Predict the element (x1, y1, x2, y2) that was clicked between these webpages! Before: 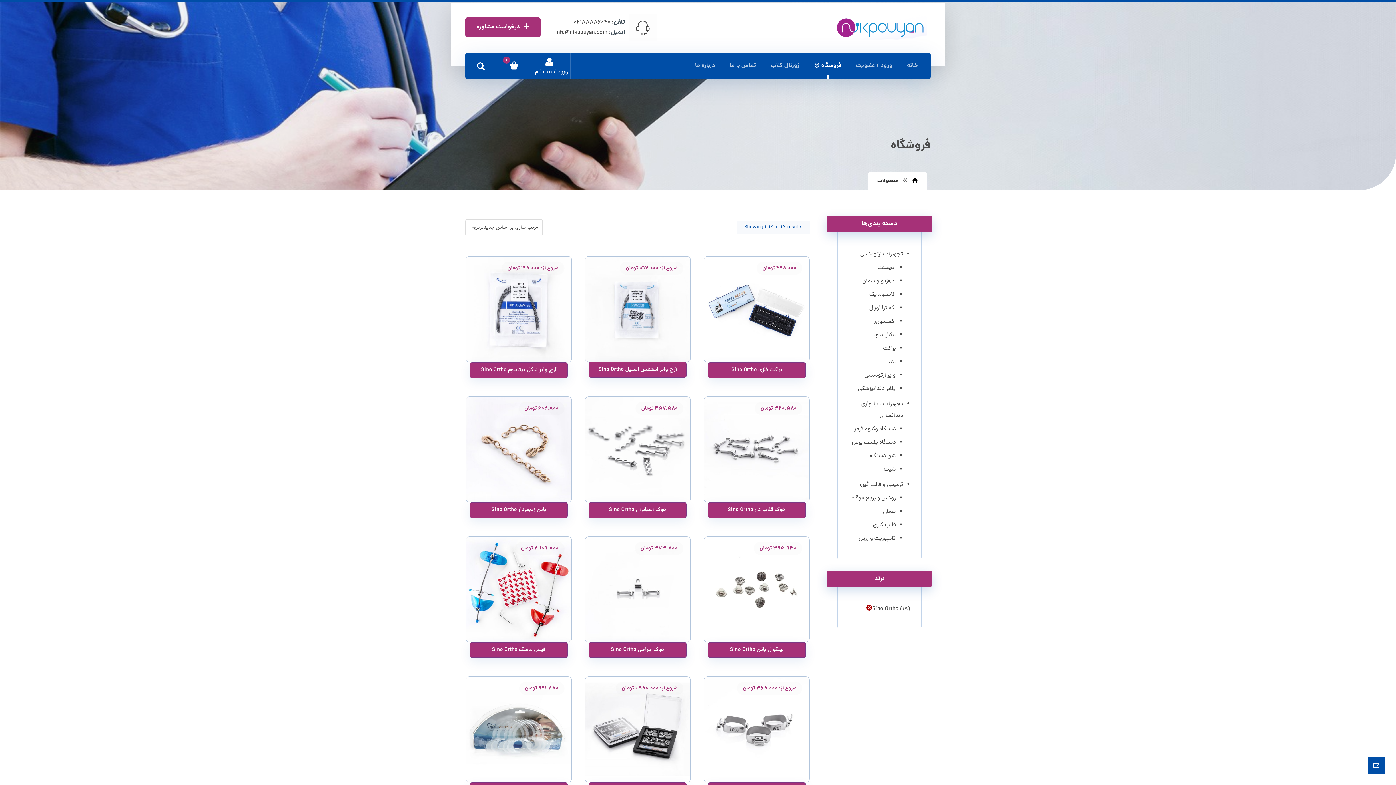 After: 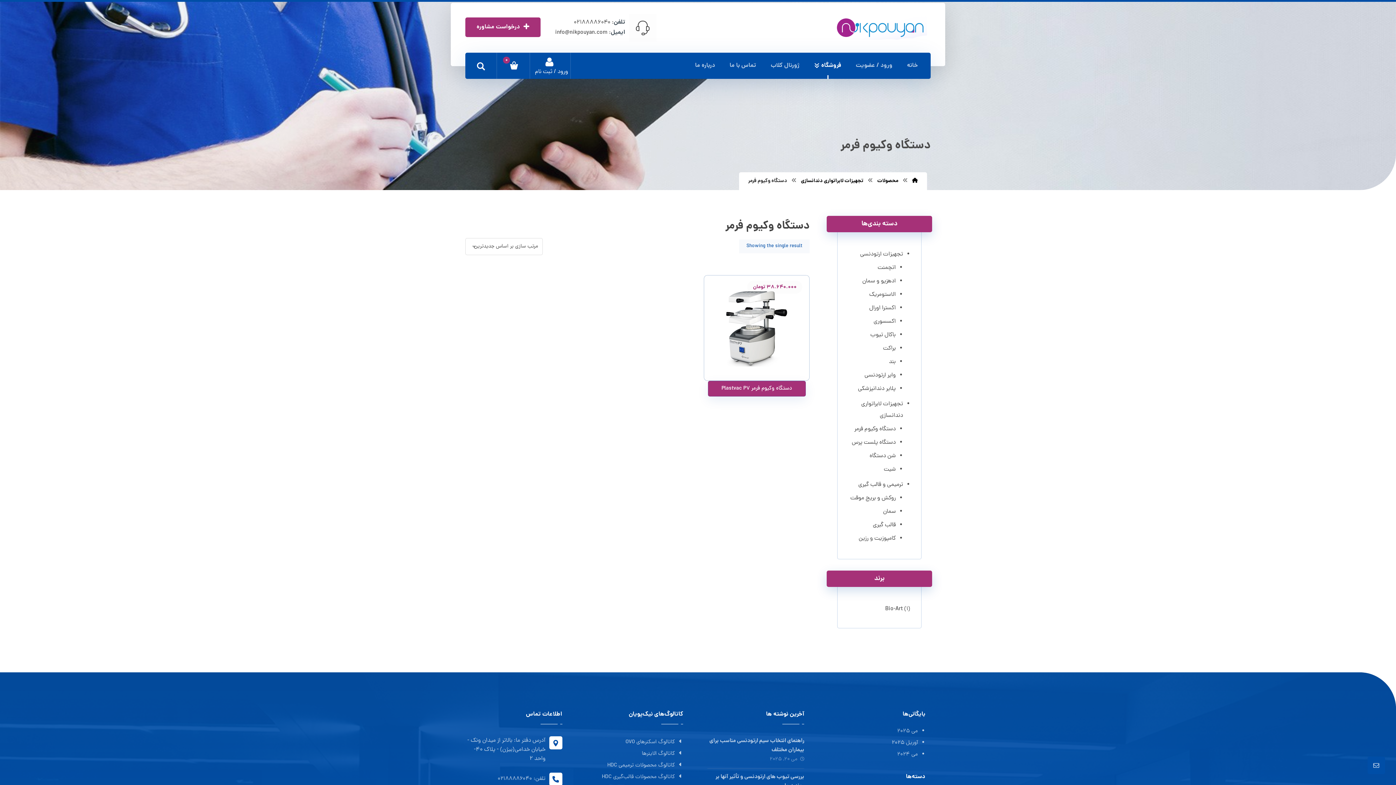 Action: label: دستگاه وکیوم فرمر bbox: (854, 425, 896, 433)